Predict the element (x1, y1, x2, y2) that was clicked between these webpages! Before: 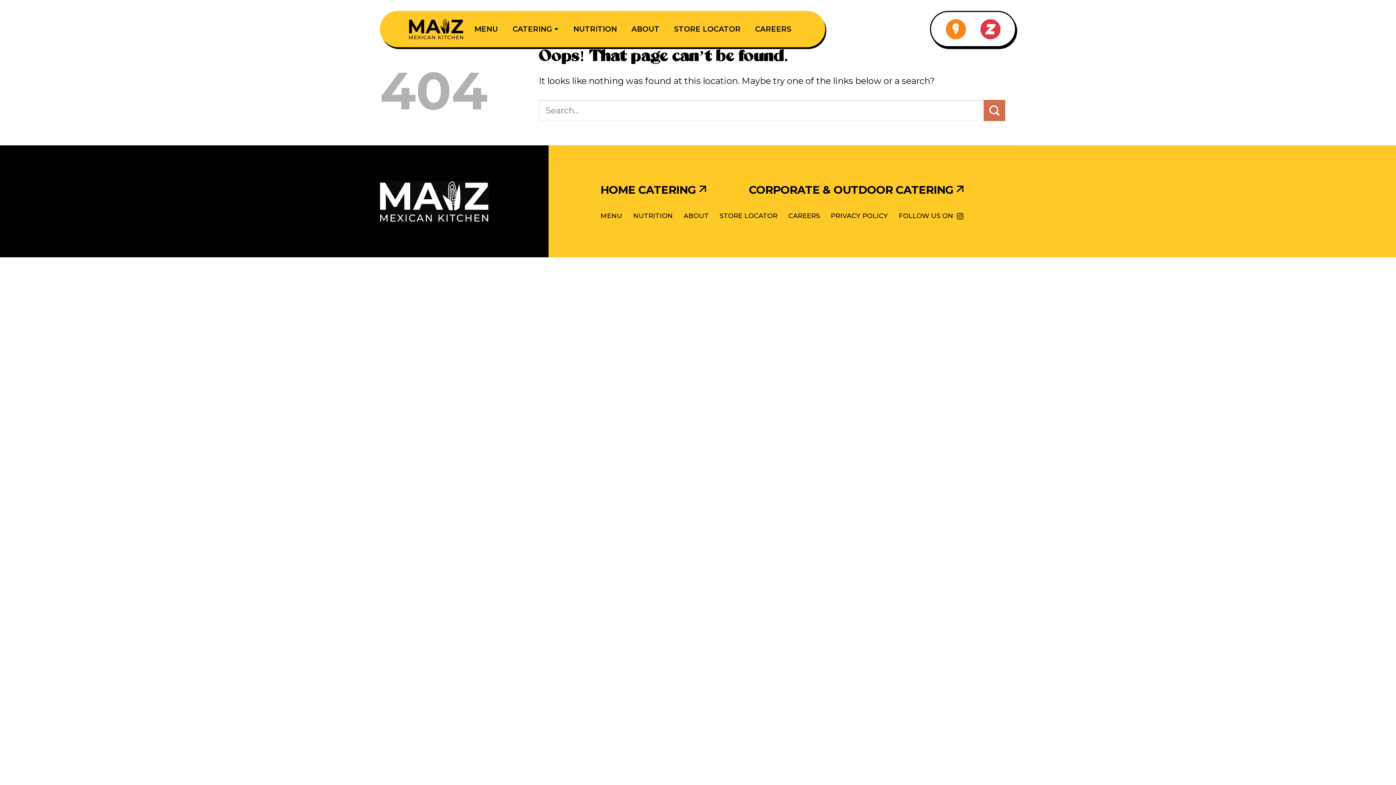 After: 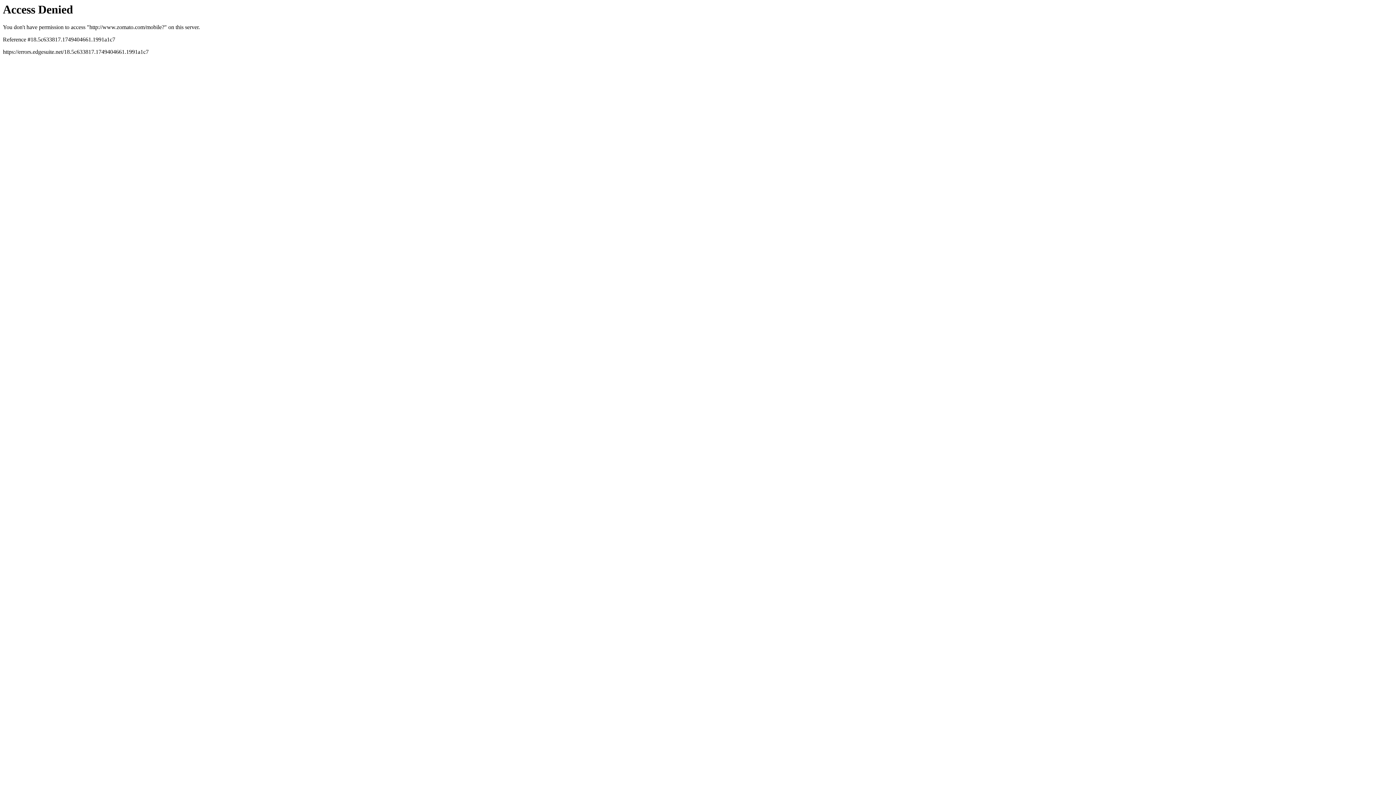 Action: label: ORDER ON bbox: (980, 19, 1000, 39)